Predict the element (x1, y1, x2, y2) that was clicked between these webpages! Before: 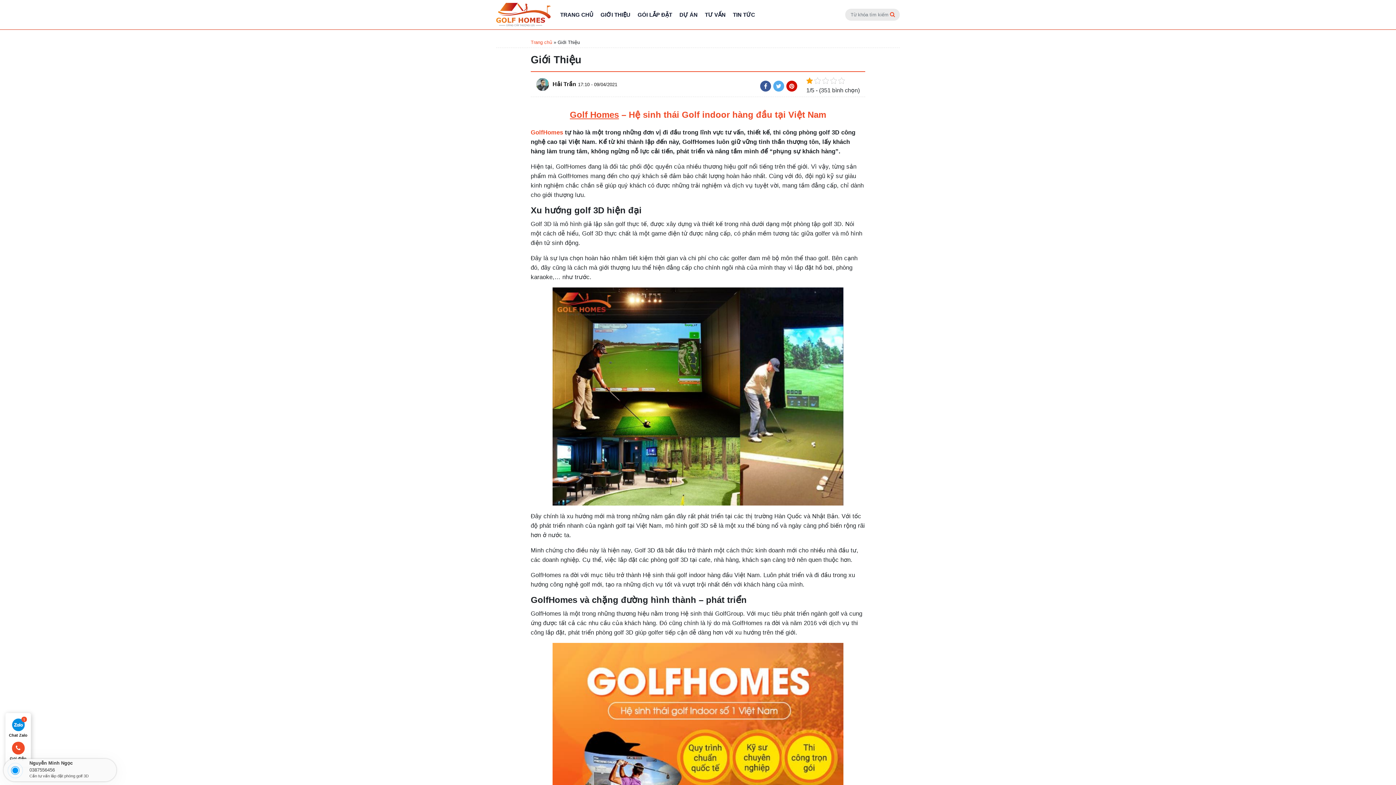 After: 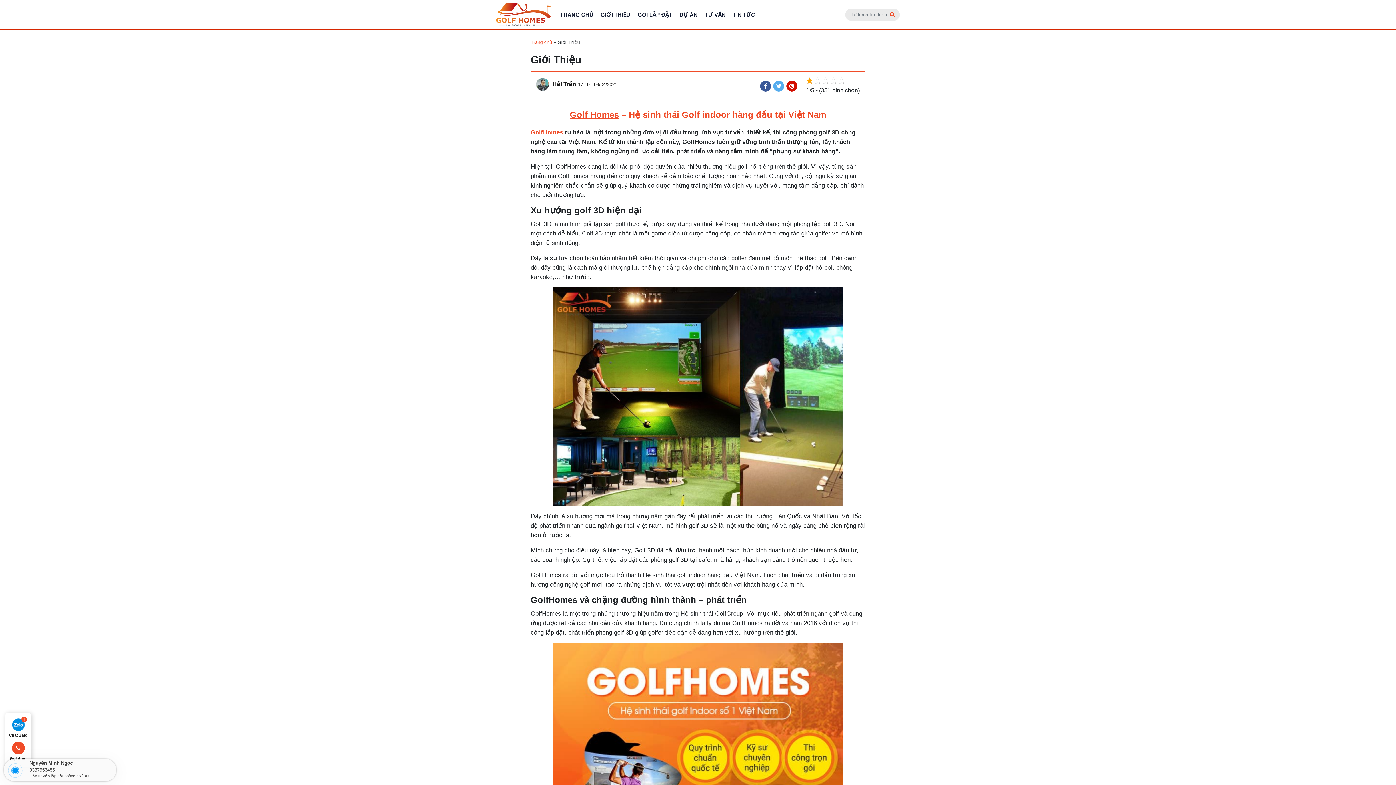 Action: label: Twitter bbox: (773, 80, 784, 91)